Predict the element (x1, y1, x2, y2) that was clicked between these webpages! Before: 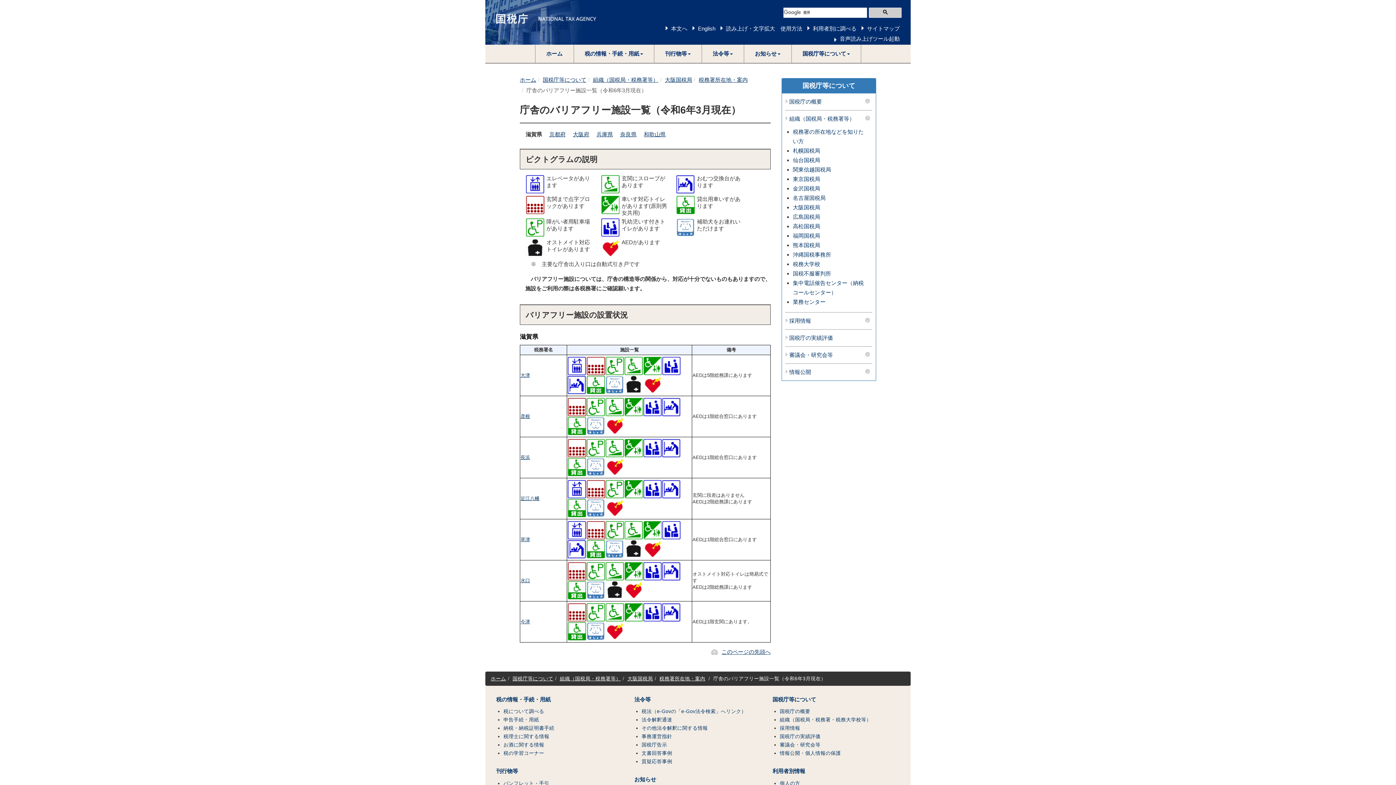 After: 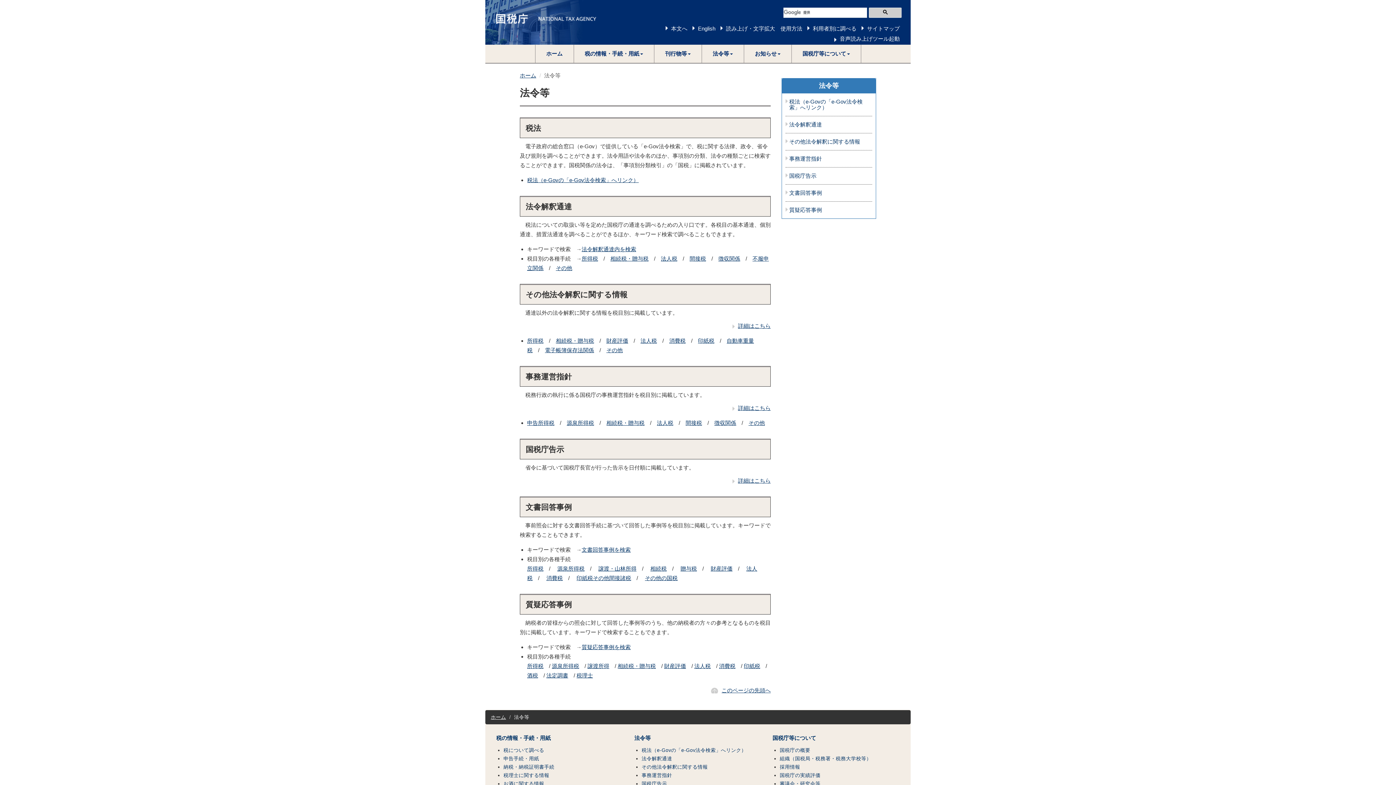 Action: label: 法令等 bbox: (702, 44, 744, 62)